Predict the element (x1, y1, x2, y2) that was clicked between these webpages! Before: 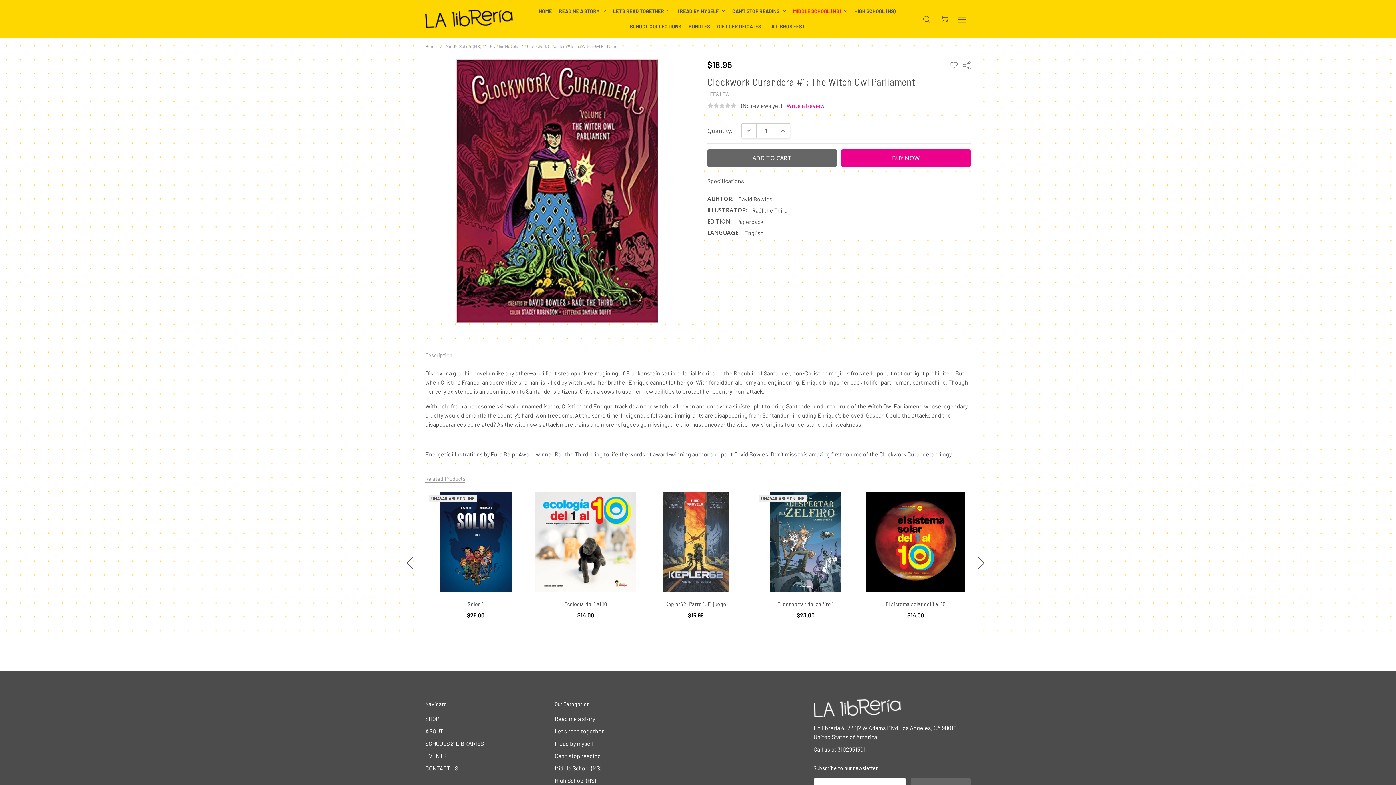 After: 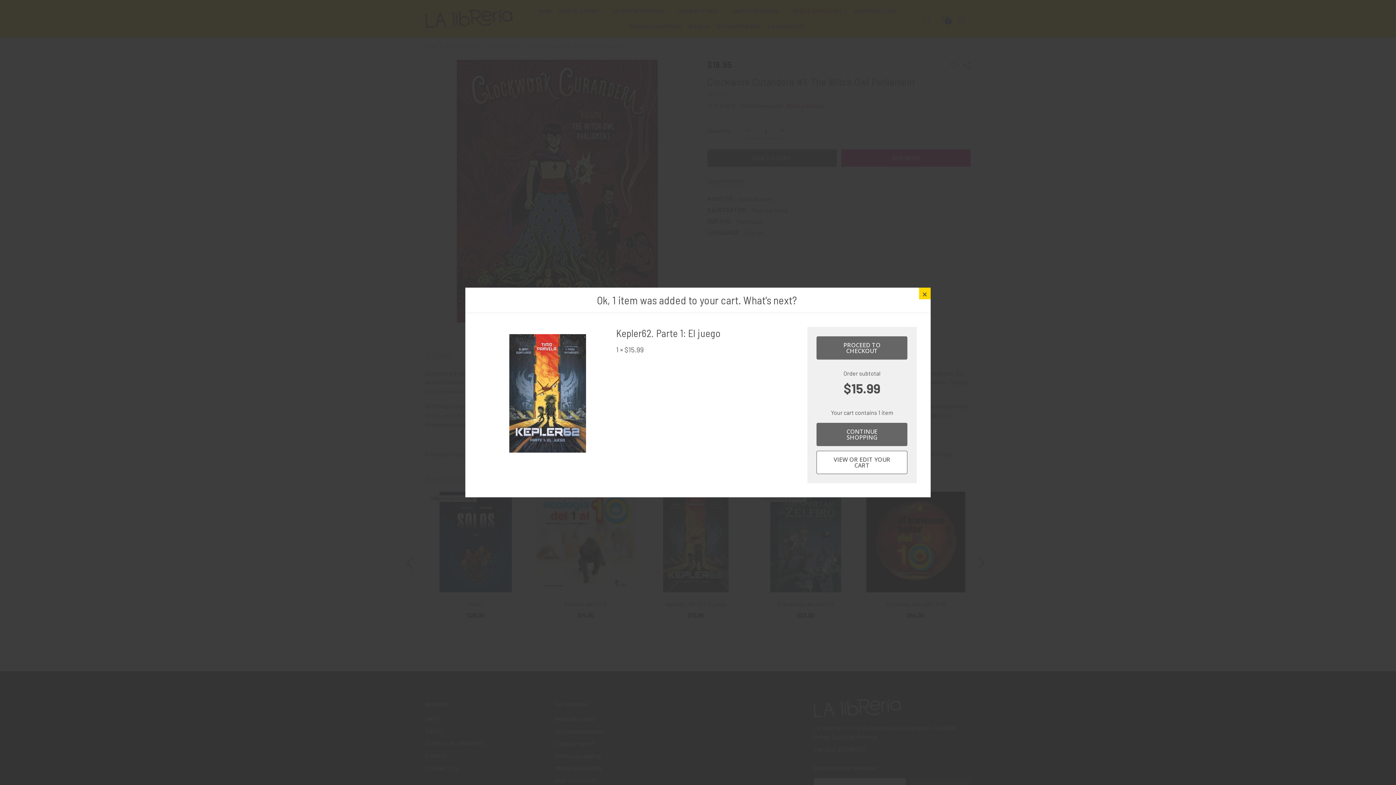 Action: bbox: (674, 553, 717, 567) label: ADD TO CART